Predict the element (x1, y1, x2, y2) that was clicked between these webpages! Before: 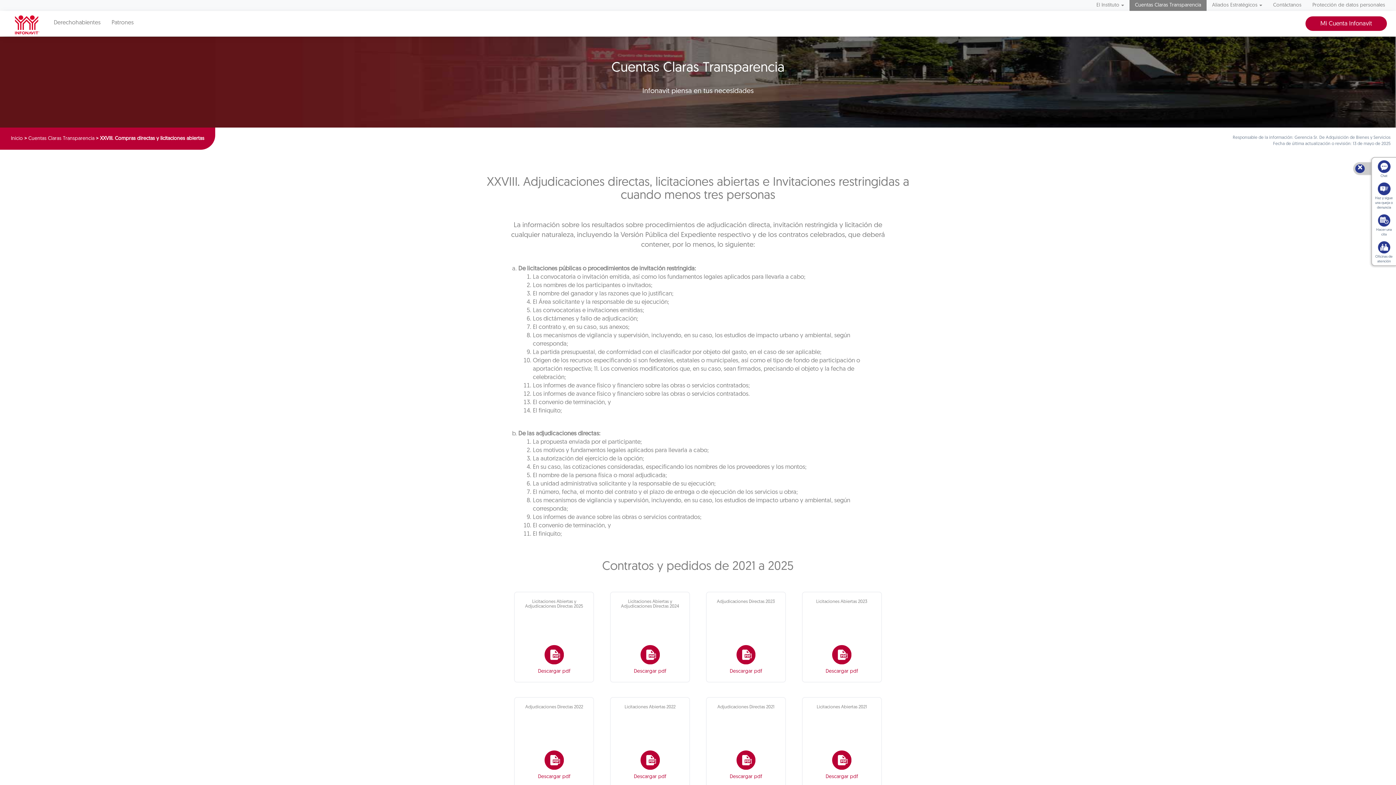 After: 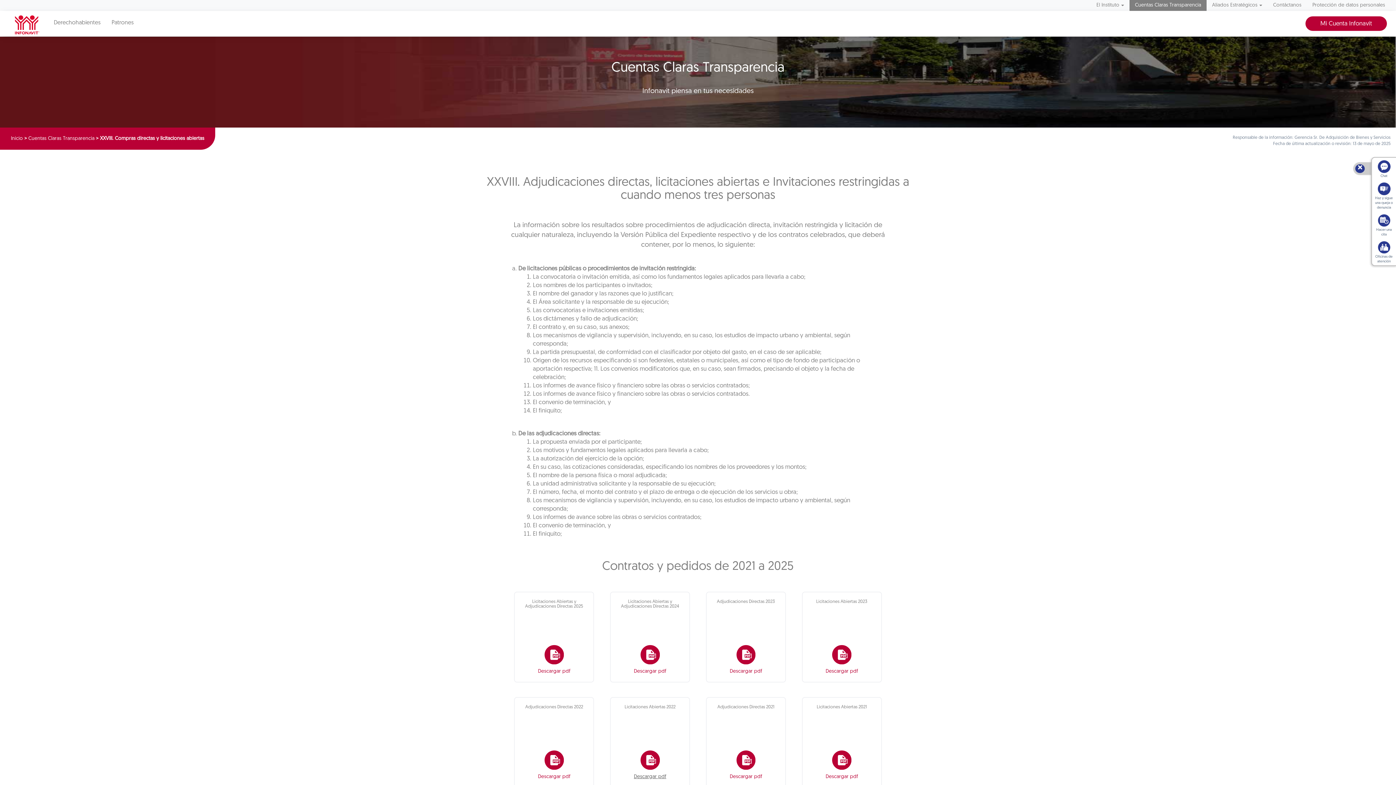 Action: label: Descargar pdf bbox: (602, 773, 698, 781)